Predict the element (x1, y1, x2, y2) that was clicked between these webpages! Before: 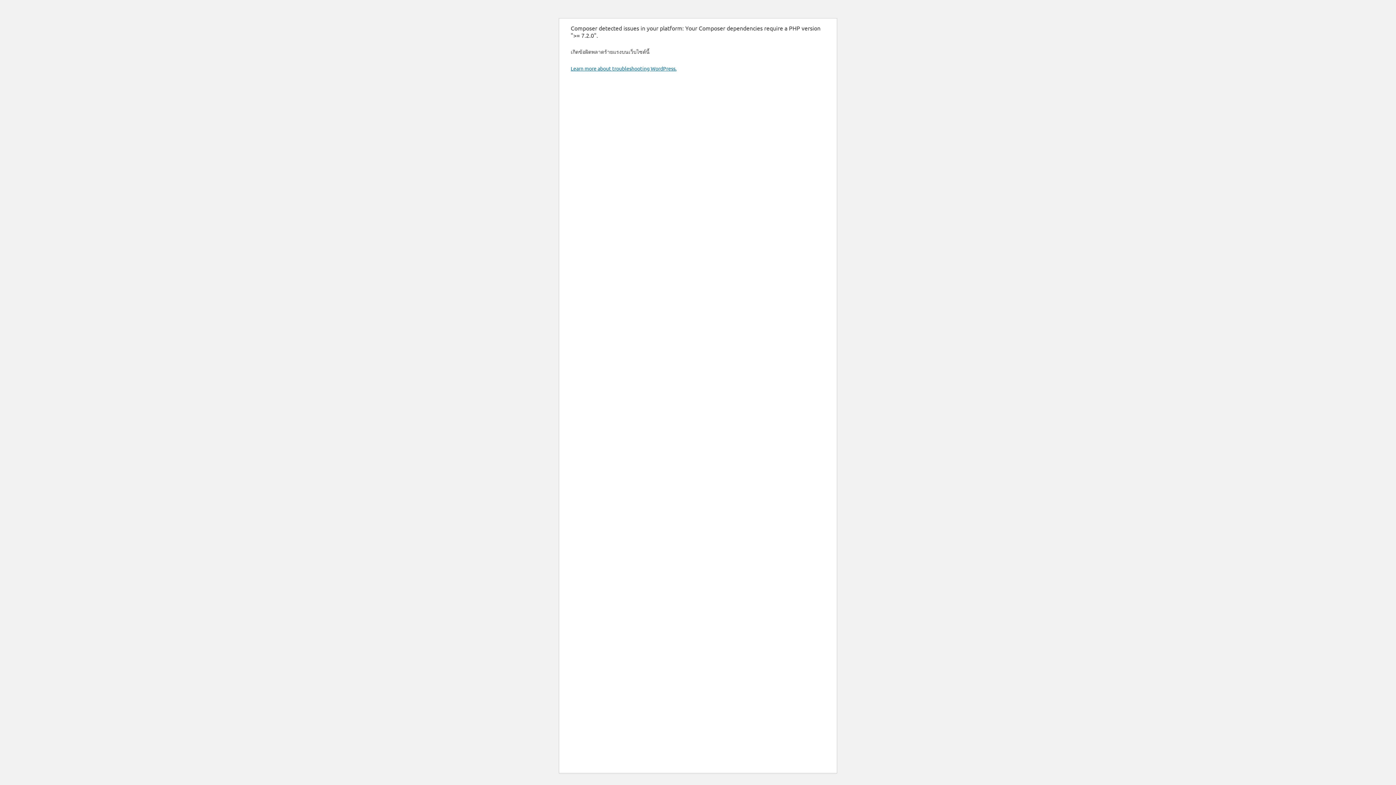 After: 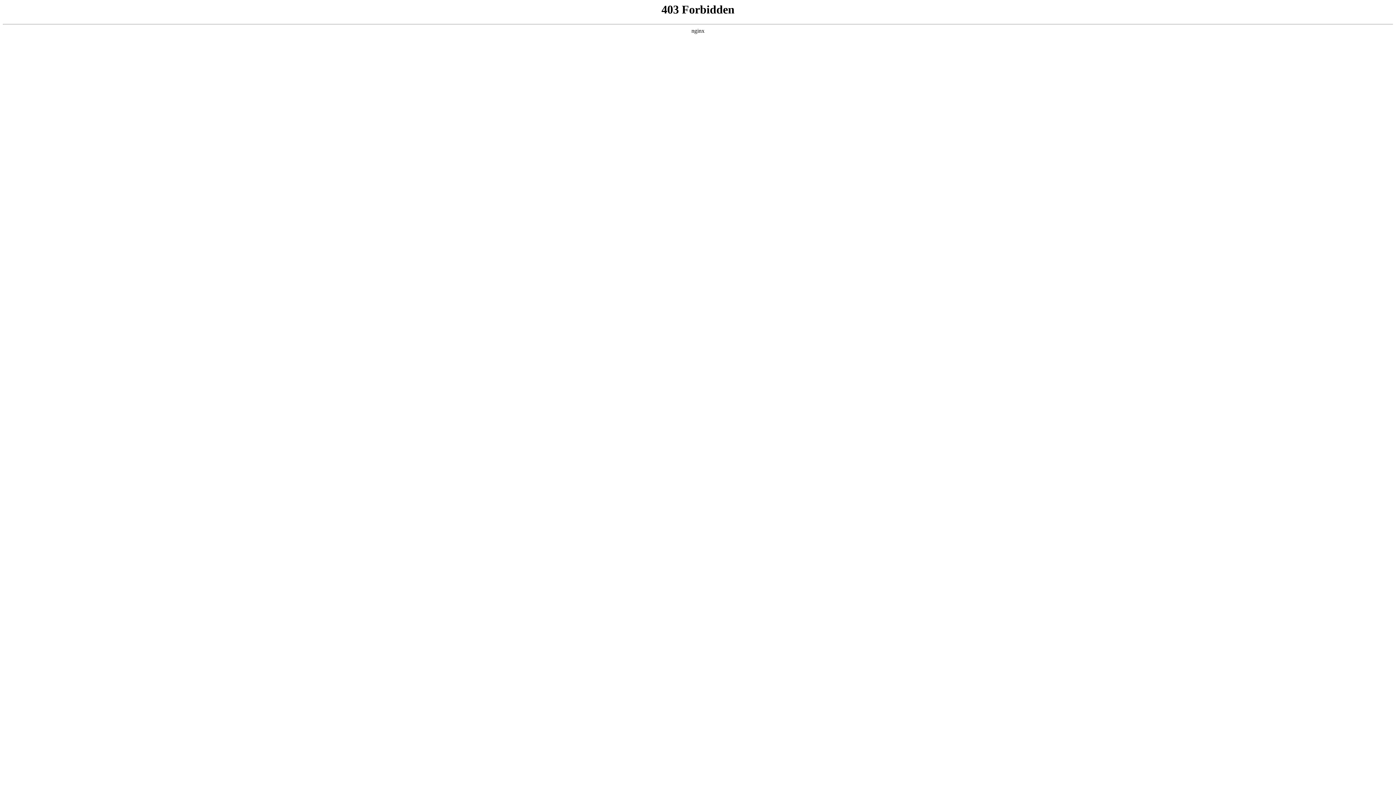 Action: bbox: (570, 65, 676, 71) label: Learn more about troubleshooting WordPress.